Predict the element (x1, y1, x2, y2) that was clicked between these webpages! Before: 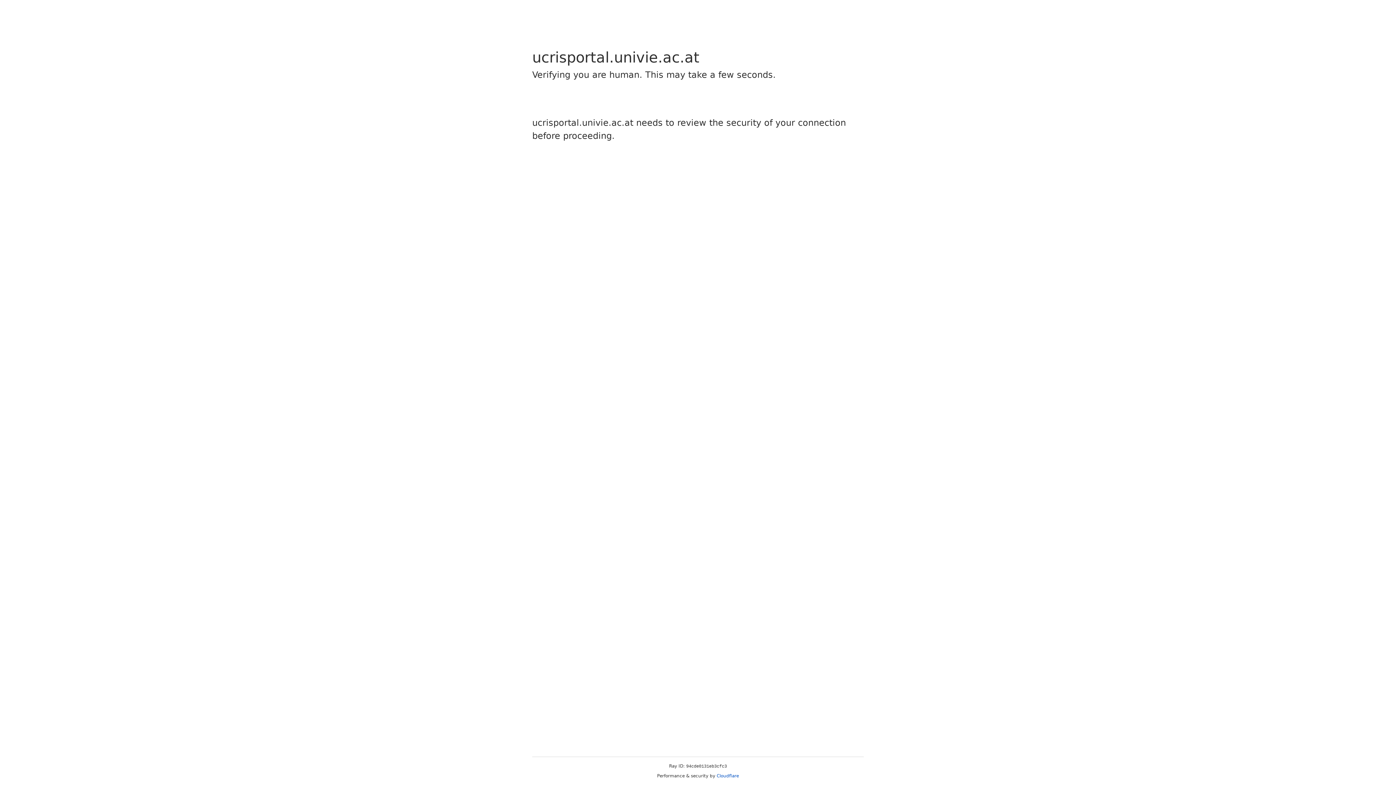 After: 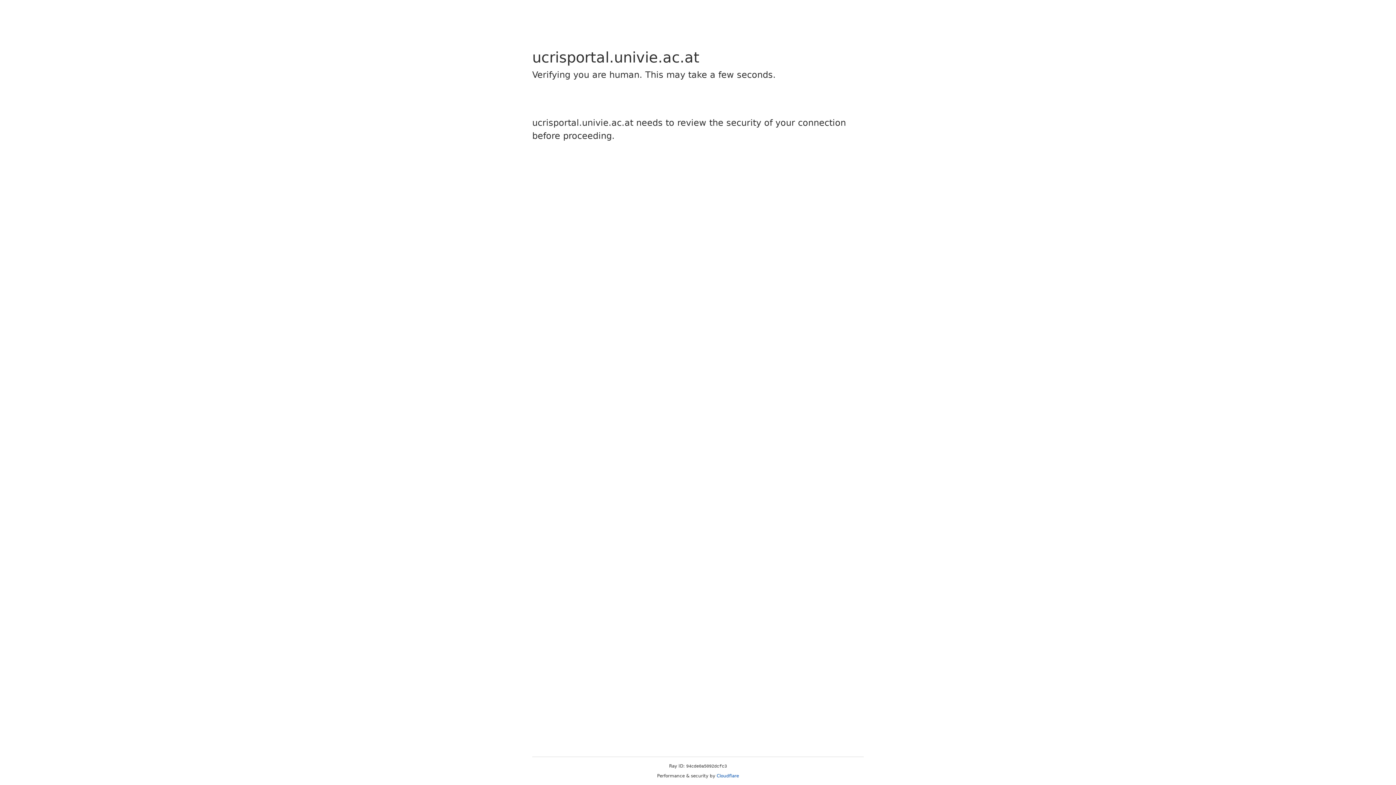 Action: bbox: (716, 773, 739, 778) label: Cloudflare